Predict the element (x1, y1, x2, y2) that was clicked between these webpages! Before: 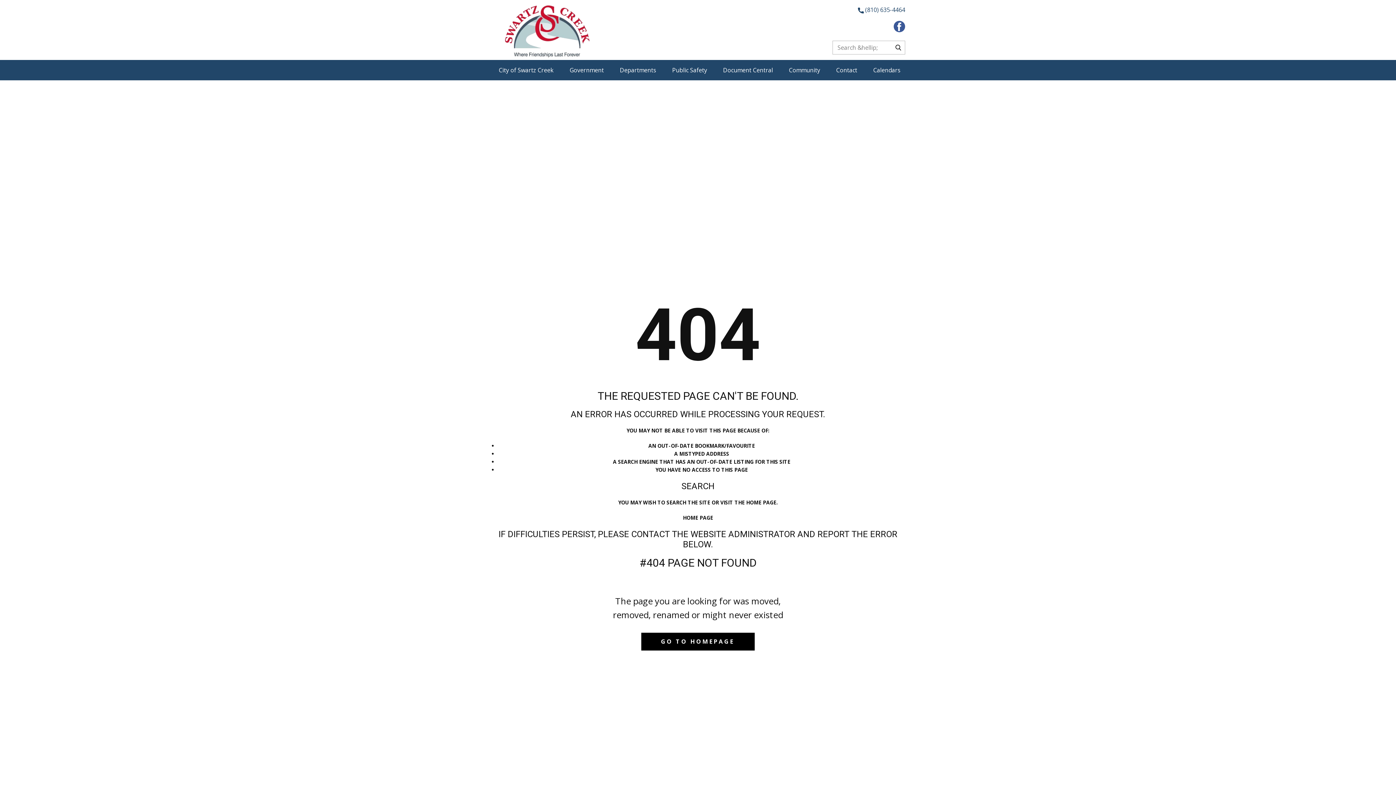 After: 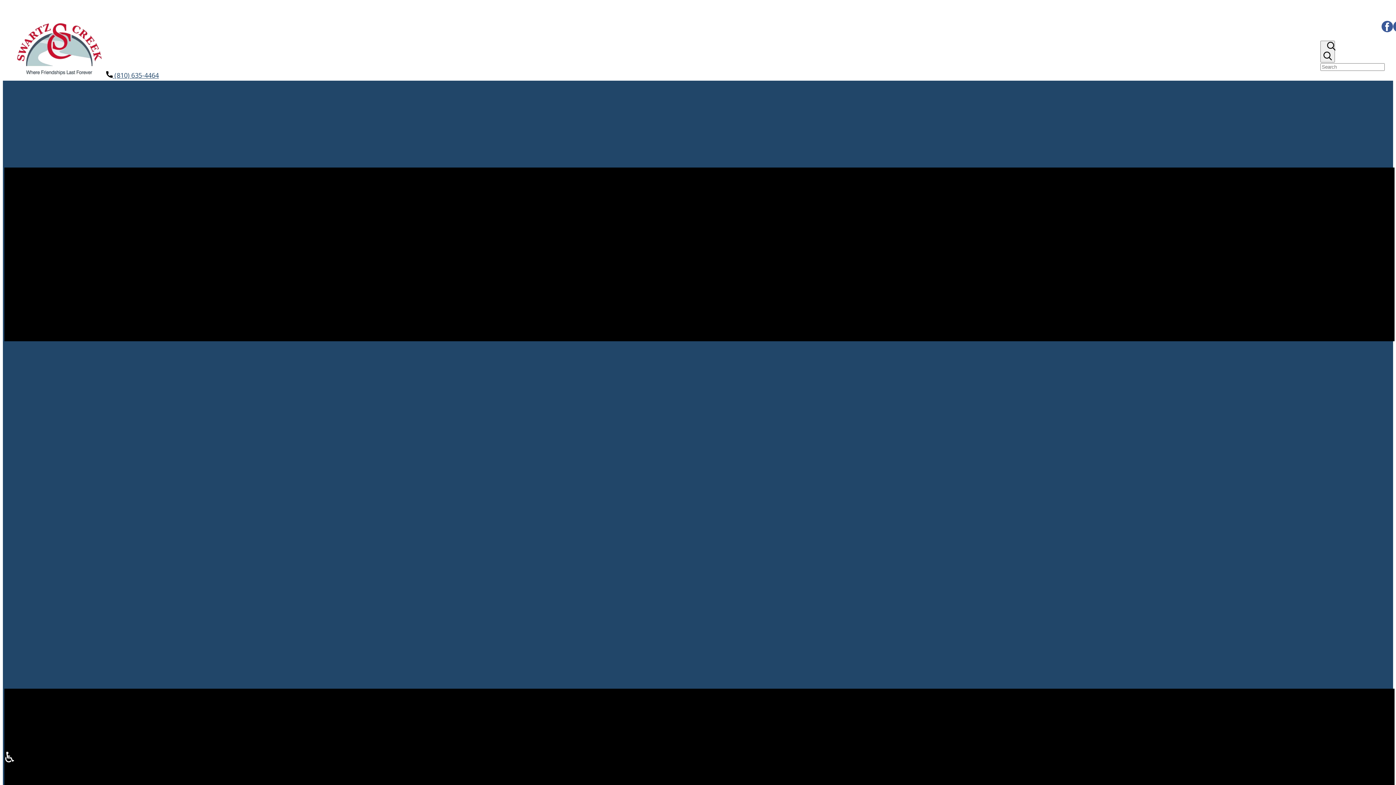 Action: bbox: (490, 60, 561, 80) label: City of Swartz Creek